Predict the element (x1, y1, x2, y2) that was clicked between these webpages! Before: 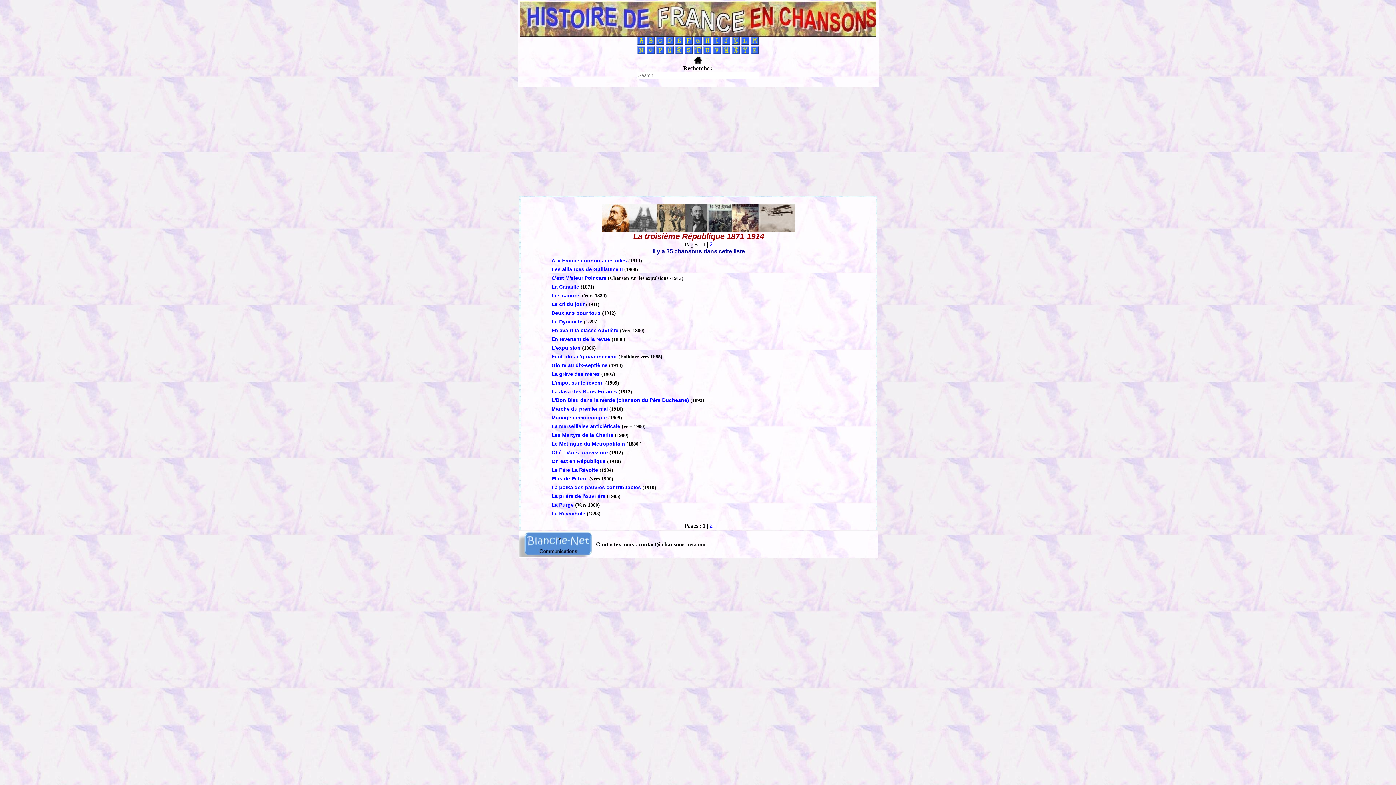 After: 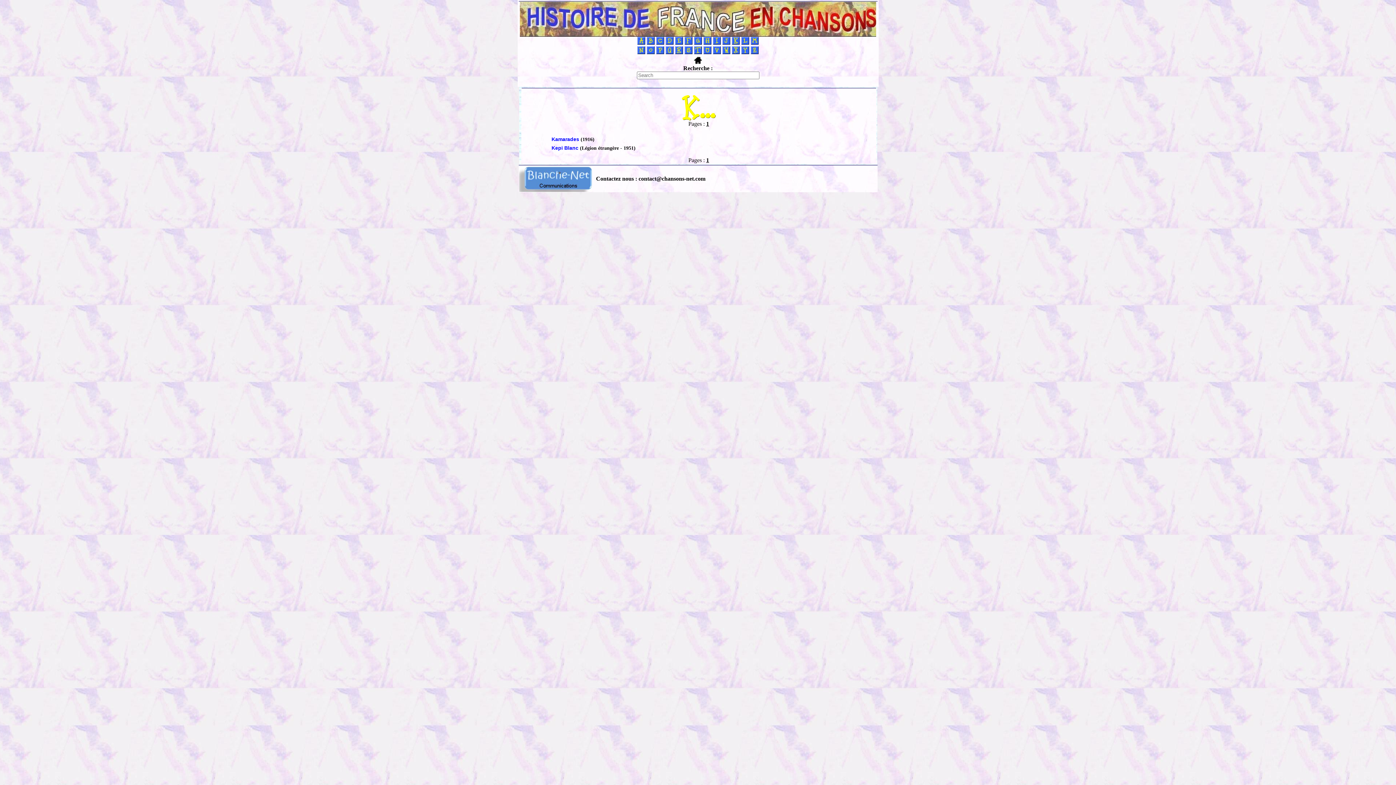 Action: bbox: (732, 39, 740, 45)